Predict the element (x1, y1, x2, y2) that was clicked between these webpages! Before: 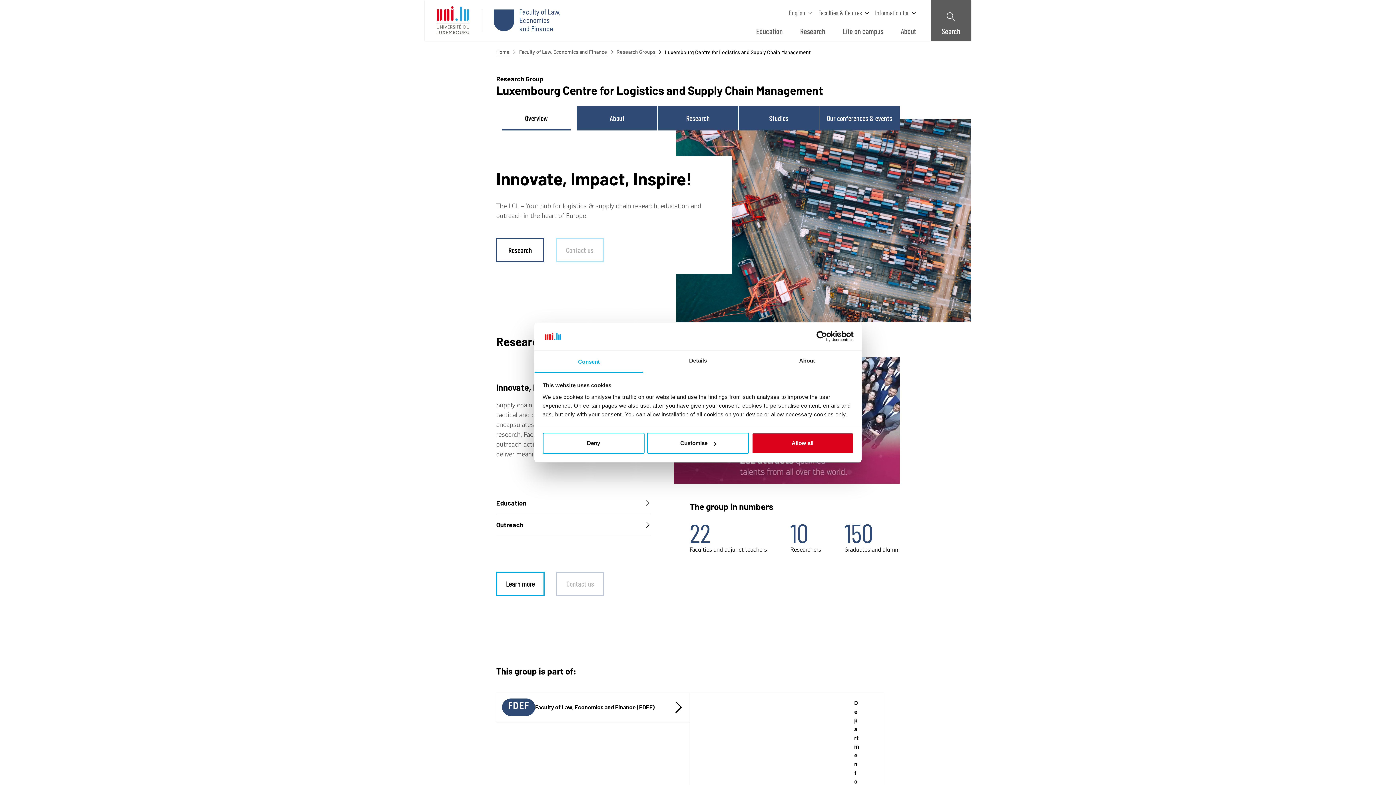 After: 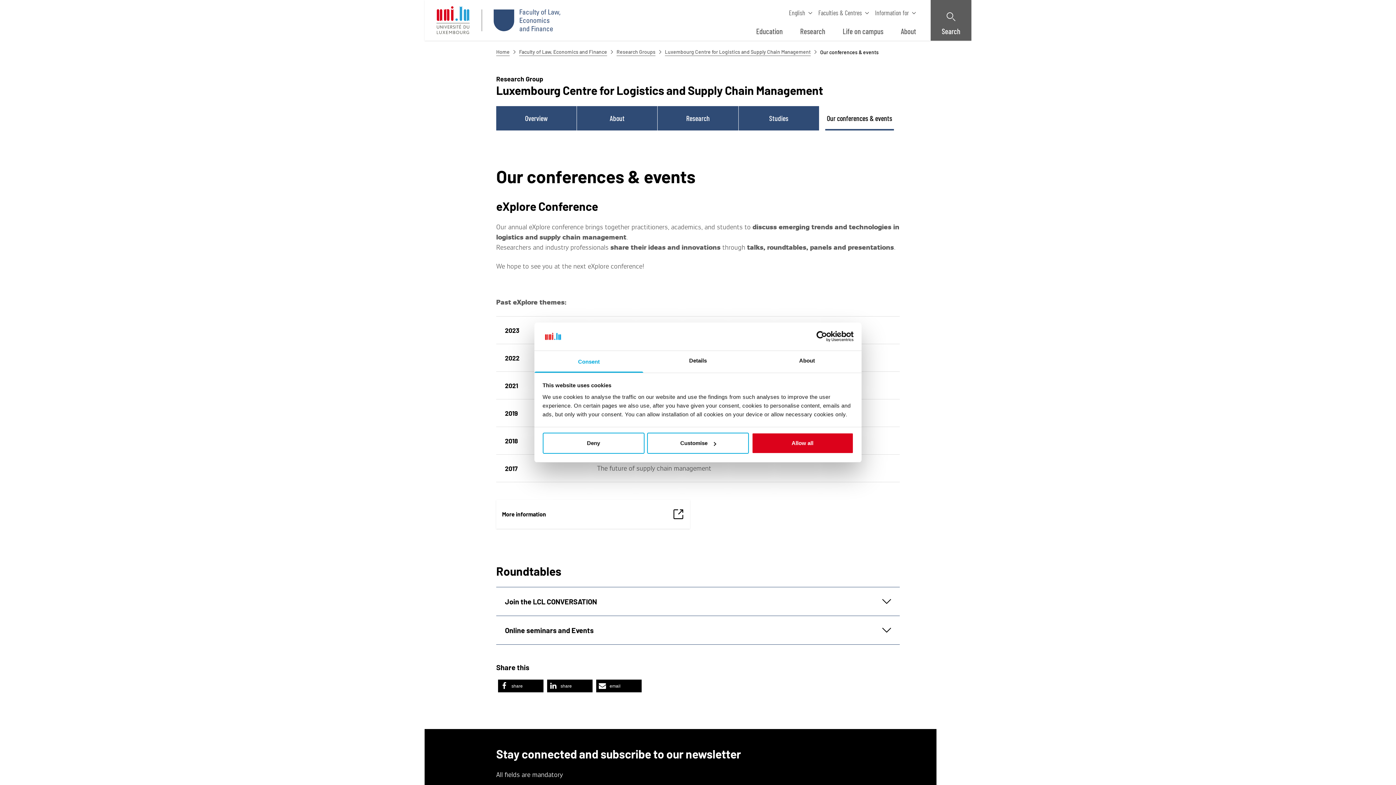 Action: label: Our conferences & events bbox: (819, 106, 900, 130)